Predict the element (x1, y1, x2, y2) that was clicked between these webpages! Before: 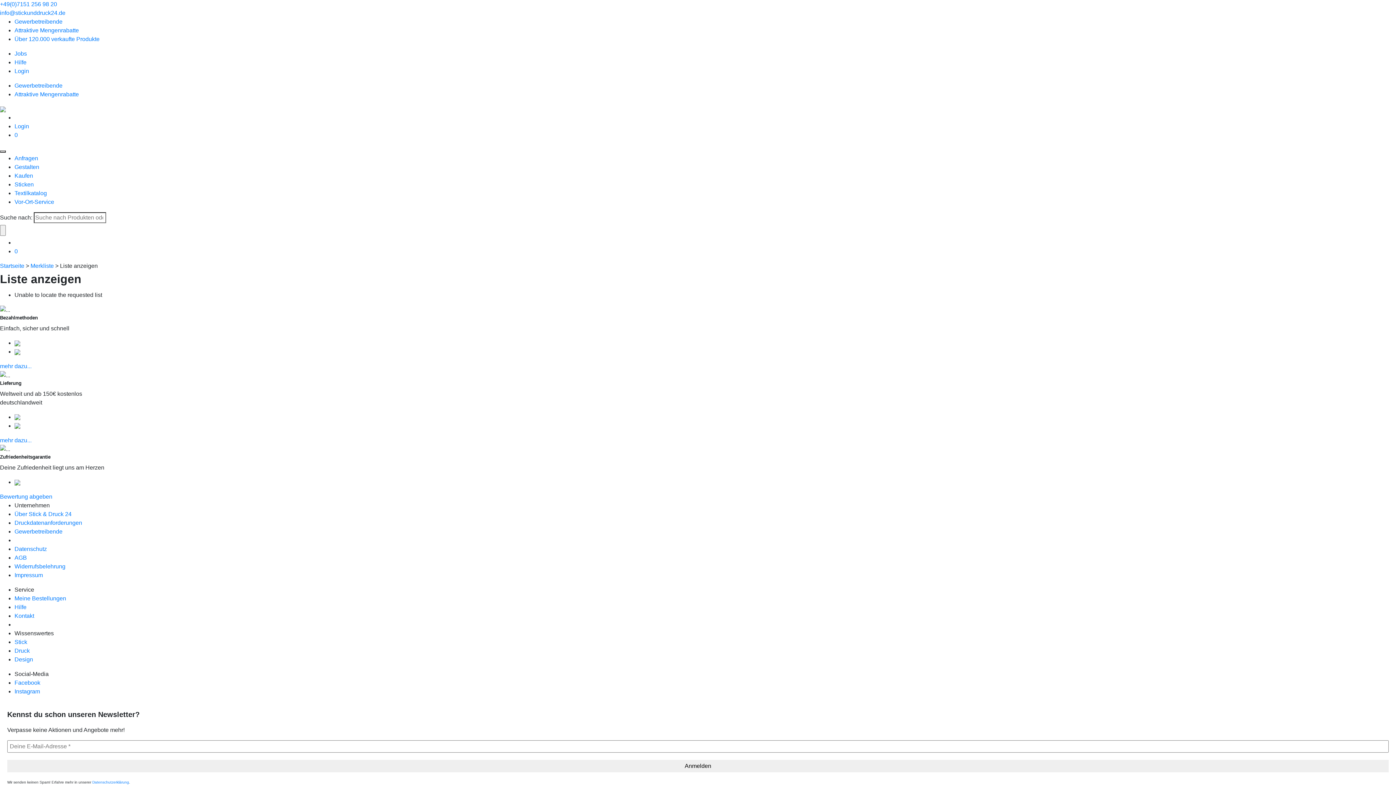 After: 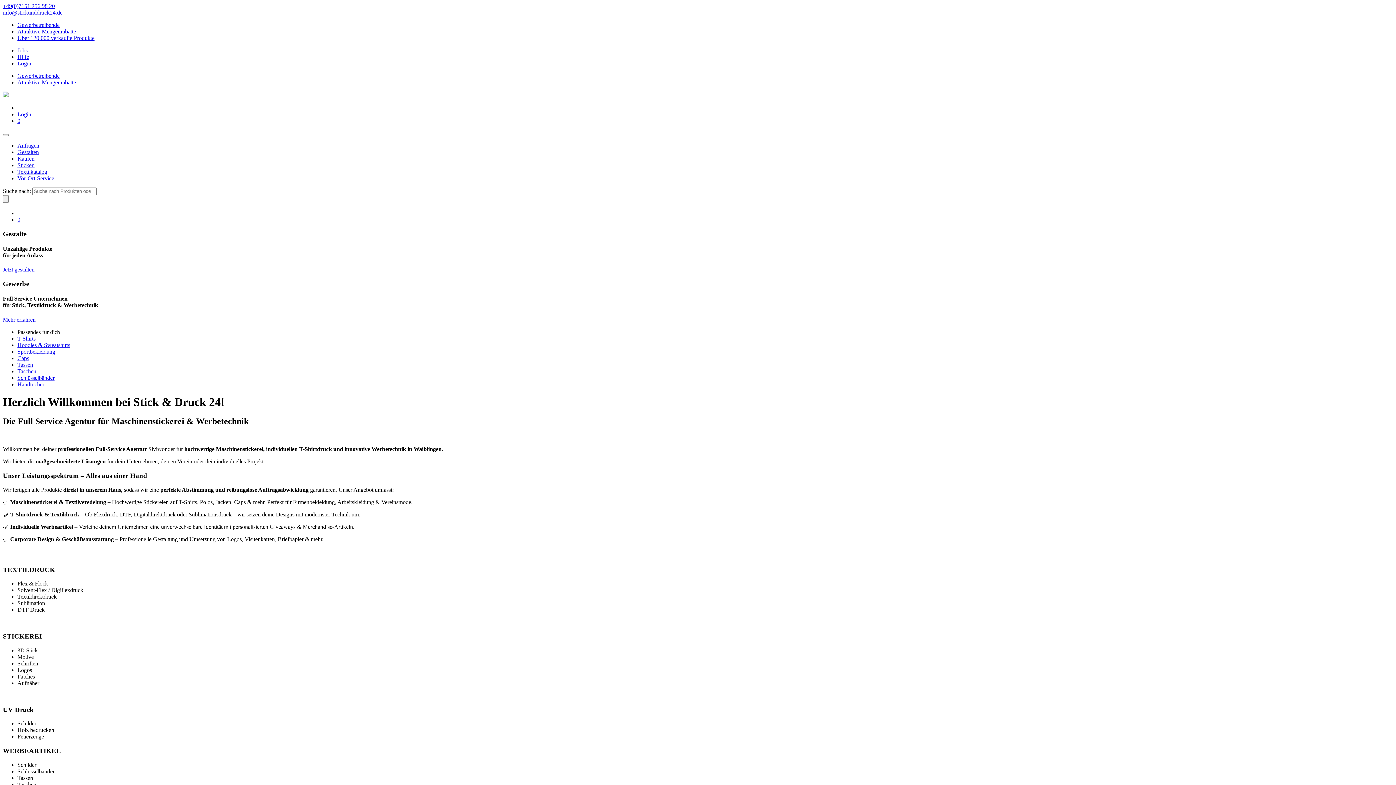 Action: bbox: (0, 105, 5, 112)